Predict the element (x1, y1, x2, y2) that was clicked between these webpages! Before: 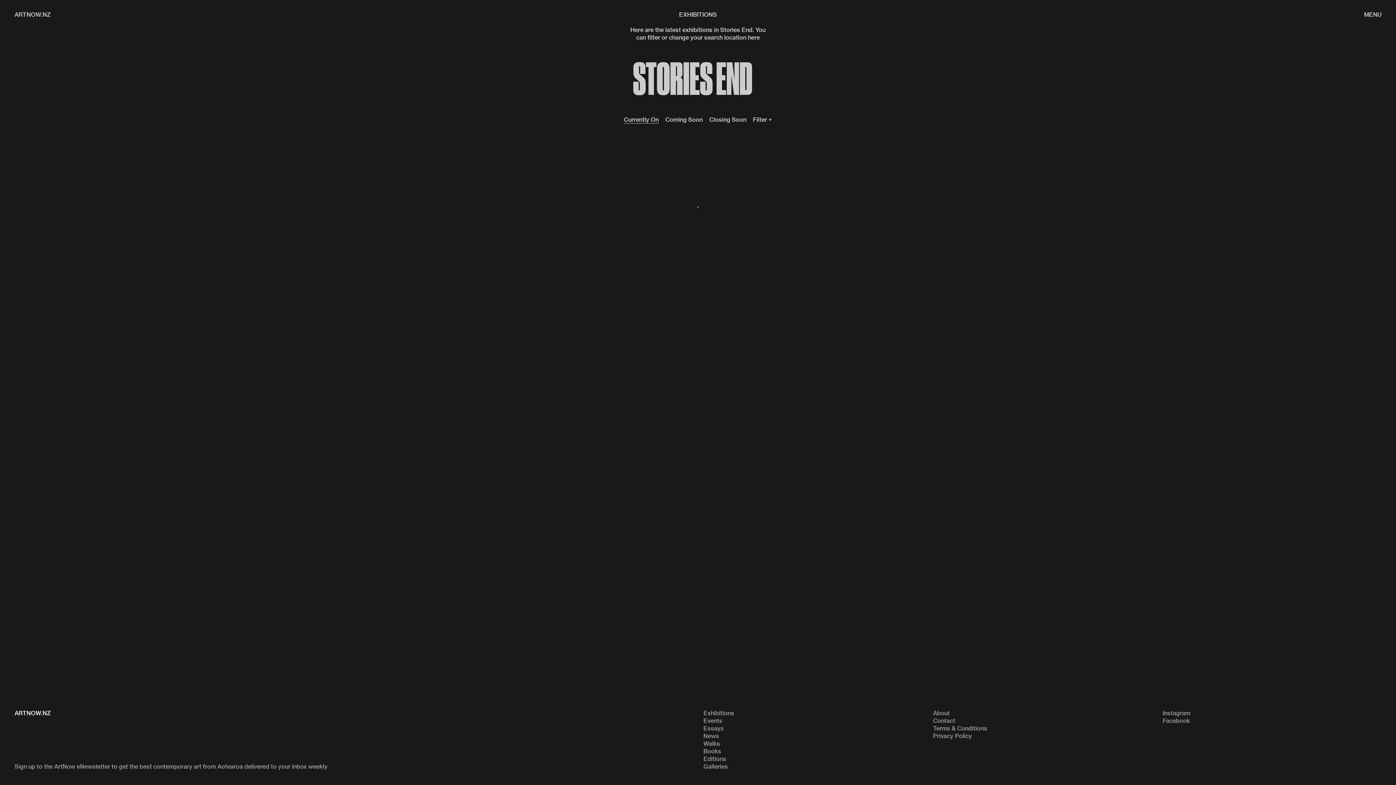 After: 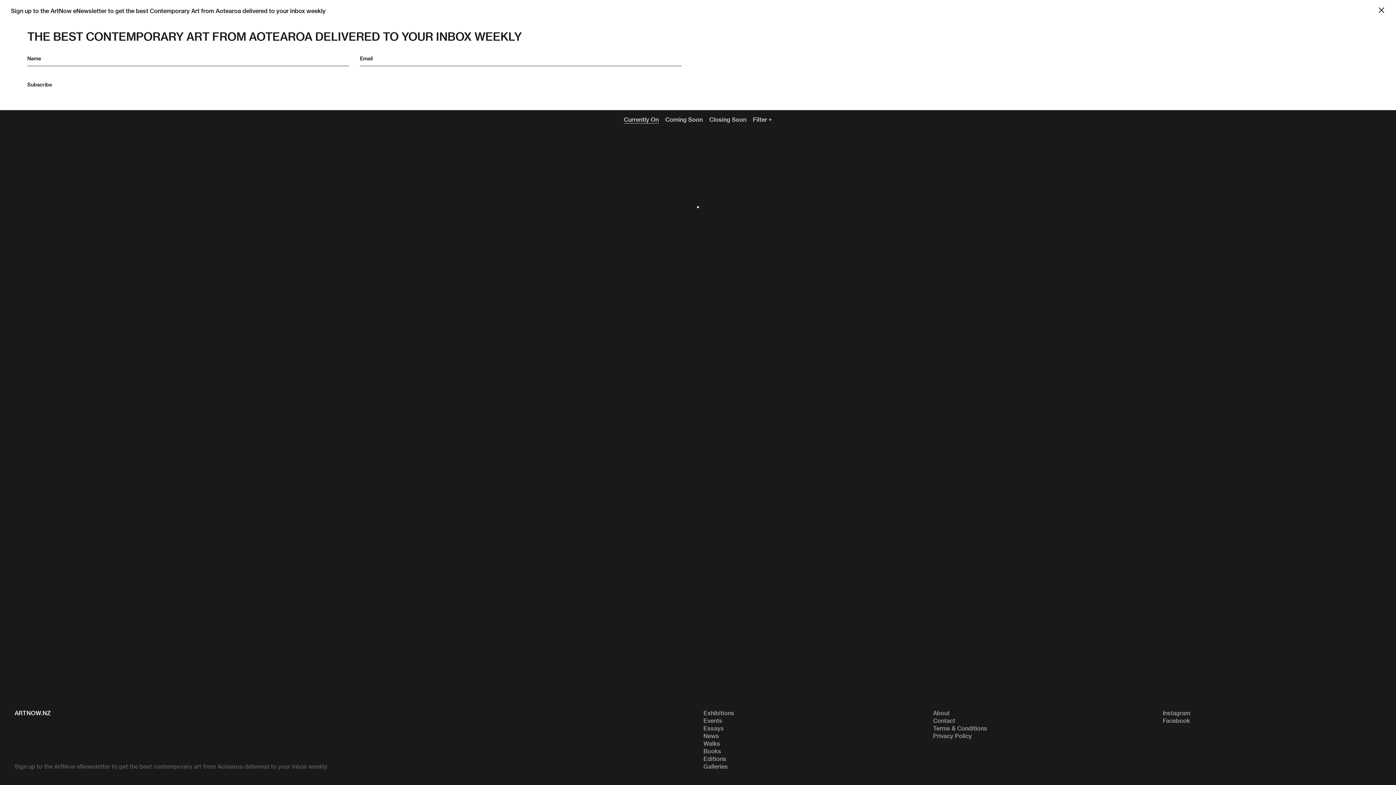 Action: label: Sign up to the ArtNow eNewsletter to get the best contemporary art from Aotearoa delivered to your inbox weekly bbox: (14, 763, 327, 770)